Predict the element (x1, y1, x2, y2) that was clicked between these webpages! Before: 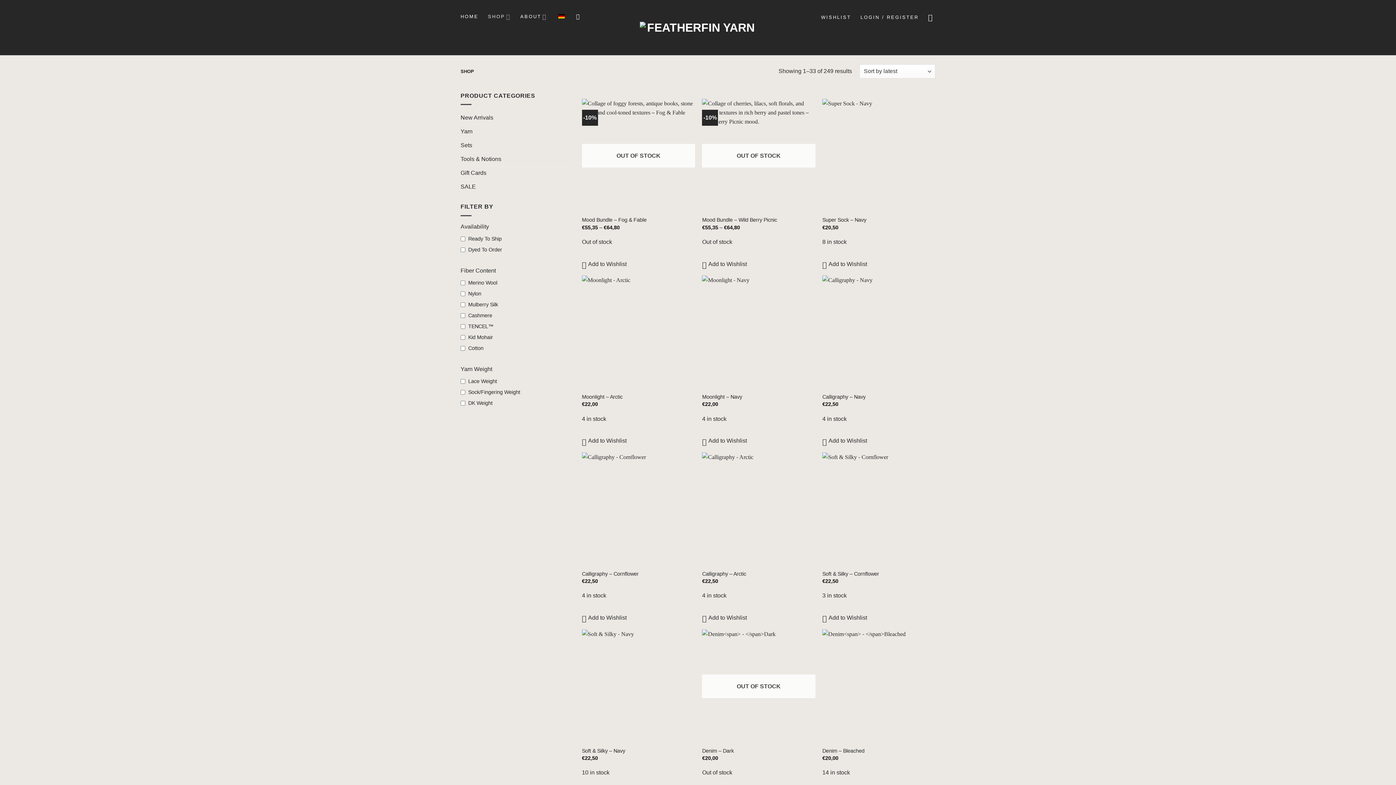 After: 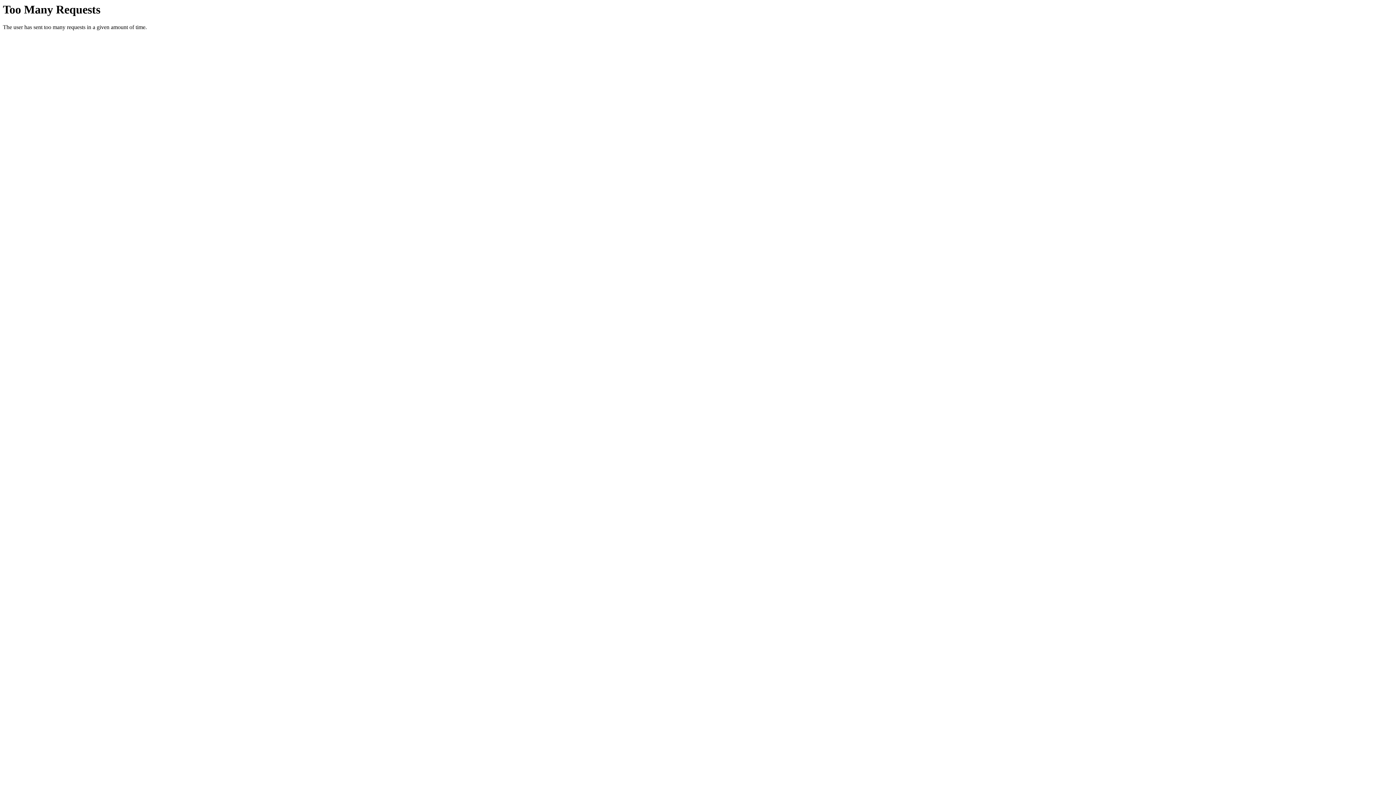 Action: label: Tools & Notions bbox: (460, 152, 571, 165)